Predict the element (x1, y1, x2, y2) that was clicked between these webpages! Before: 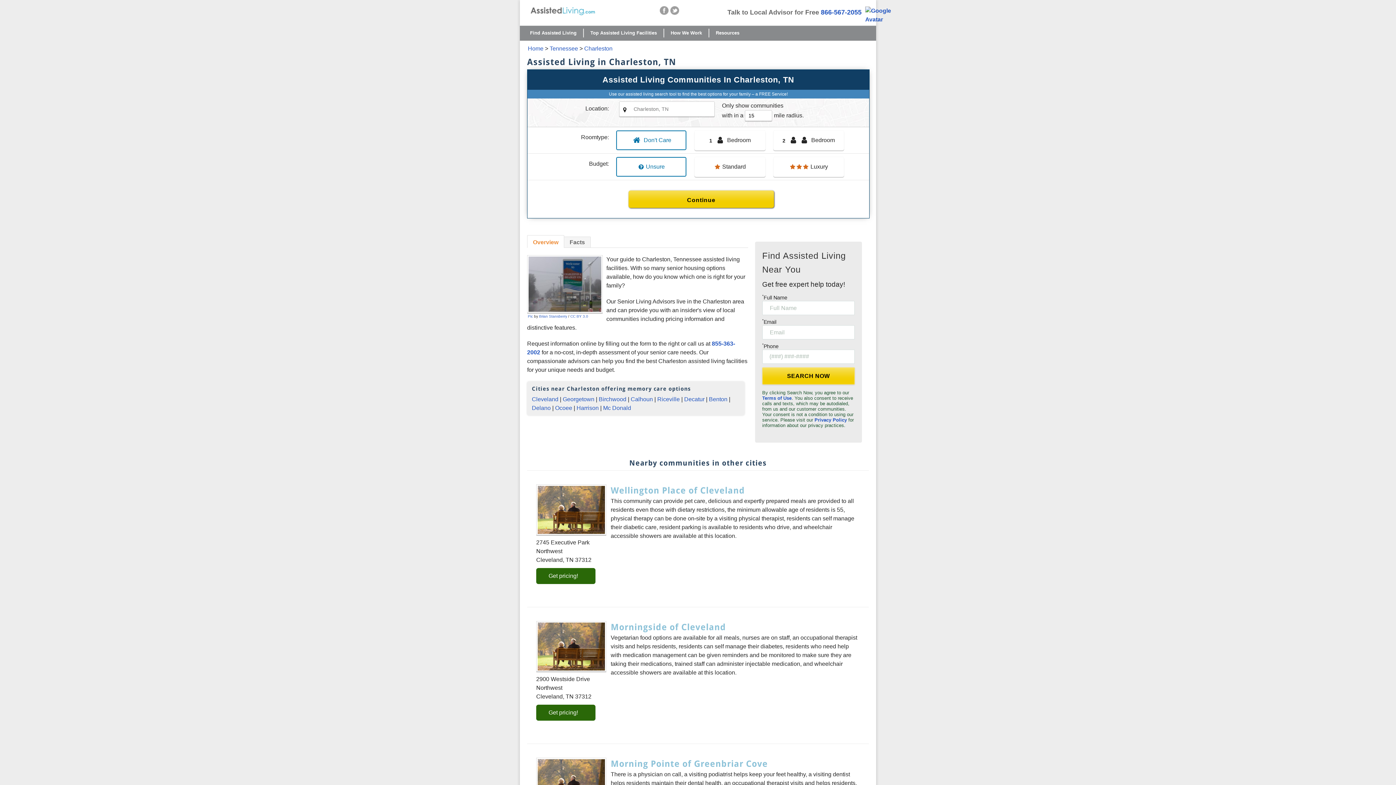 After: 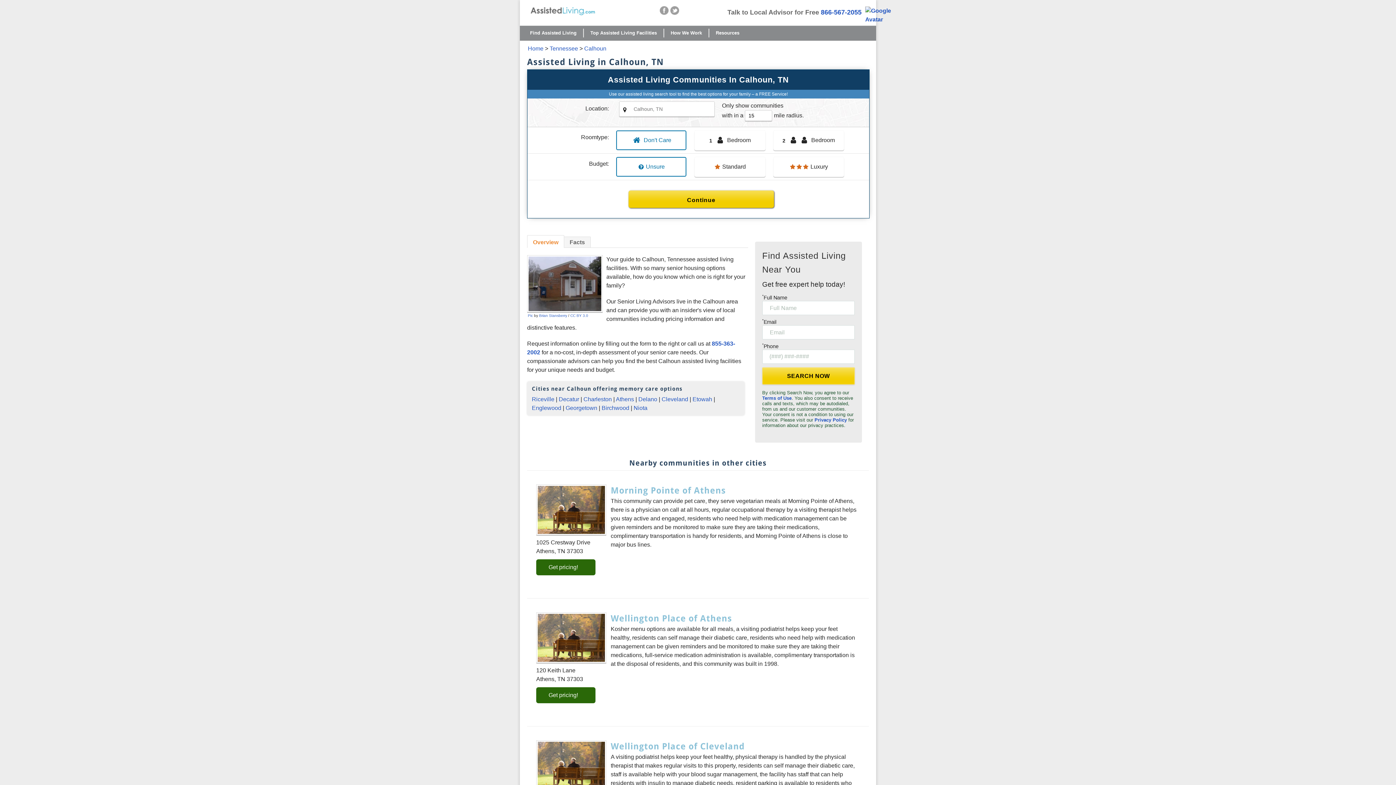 Action: label: Calhoun bbox: (630, 396, 653, 402)